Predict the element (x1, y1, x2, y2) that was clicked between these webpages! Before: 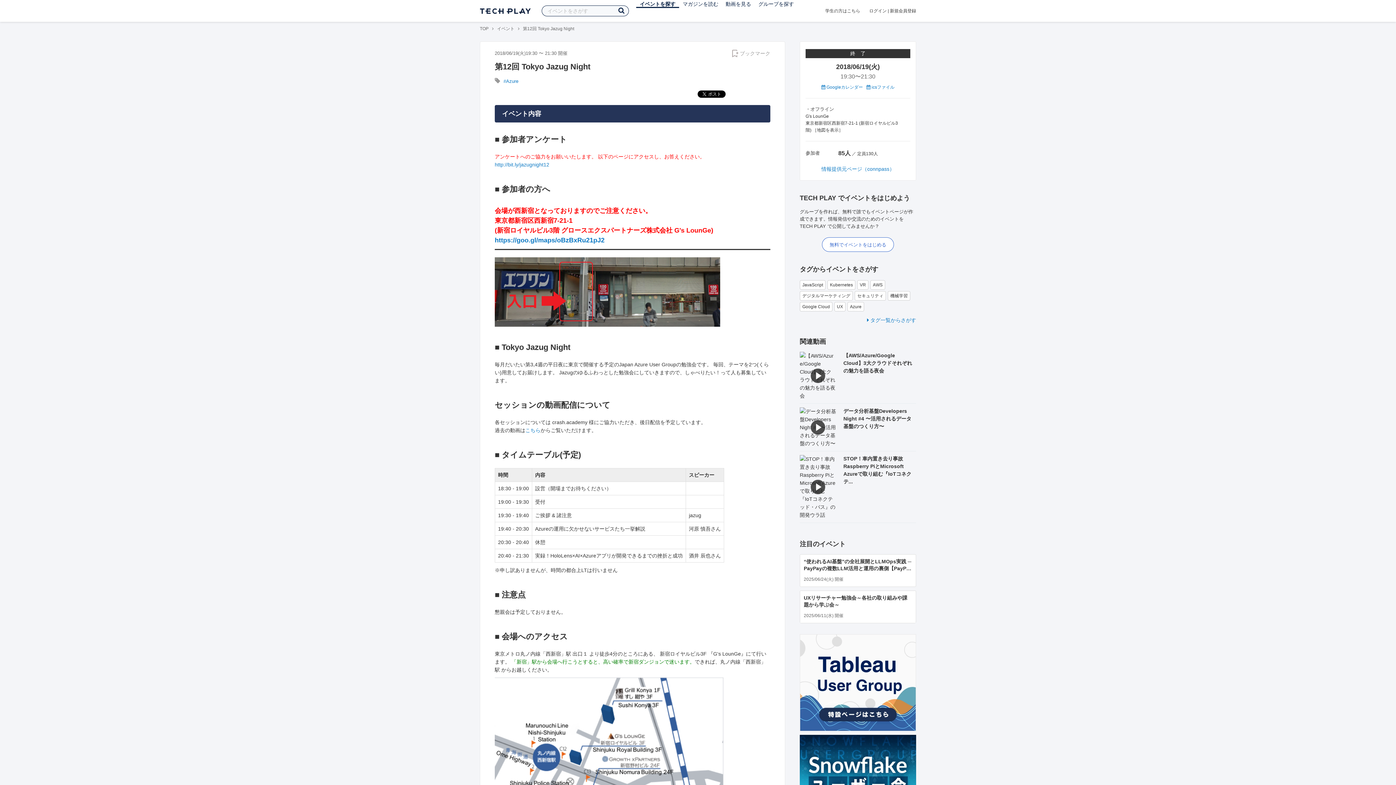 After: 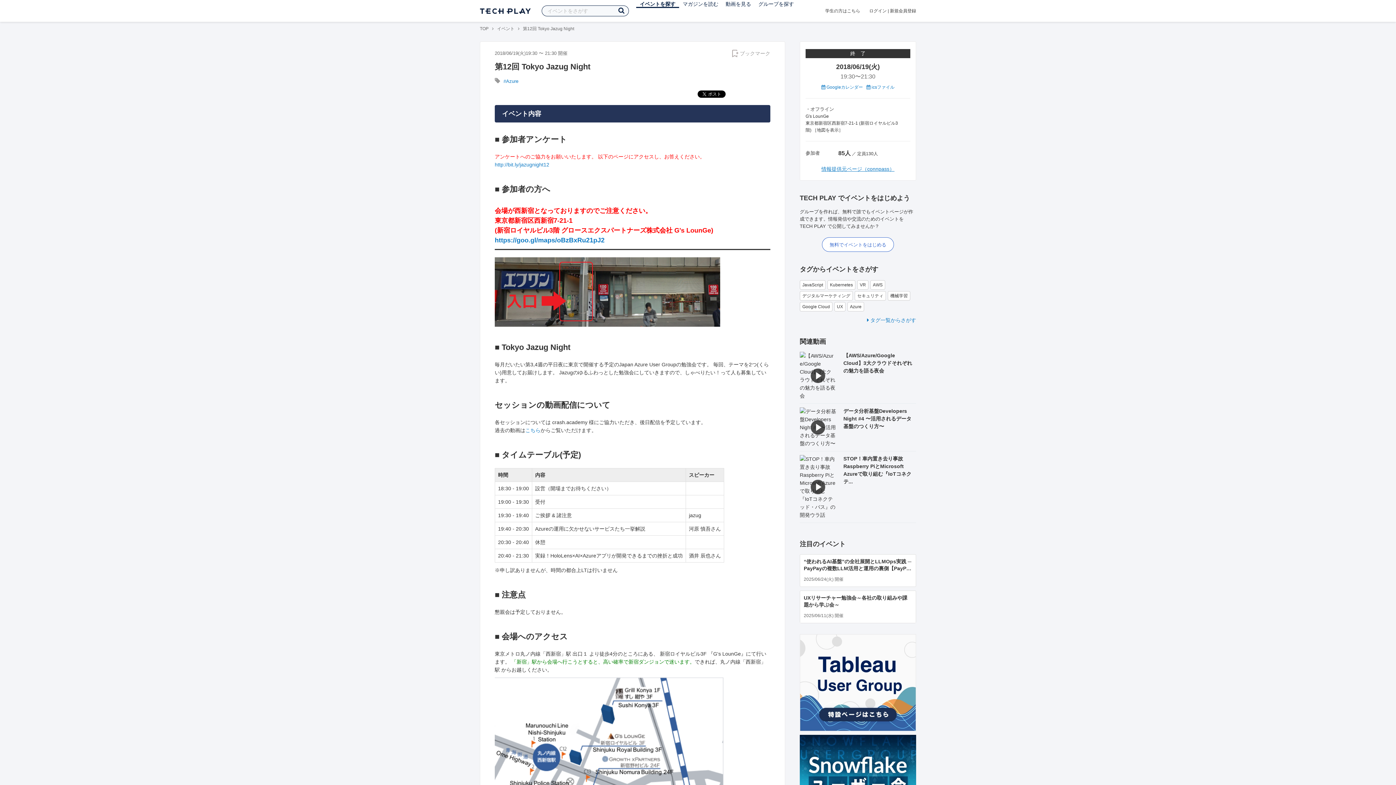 Action: label: 情報提供元ページ（connpass） bbox: (821, 166, 894, 172)